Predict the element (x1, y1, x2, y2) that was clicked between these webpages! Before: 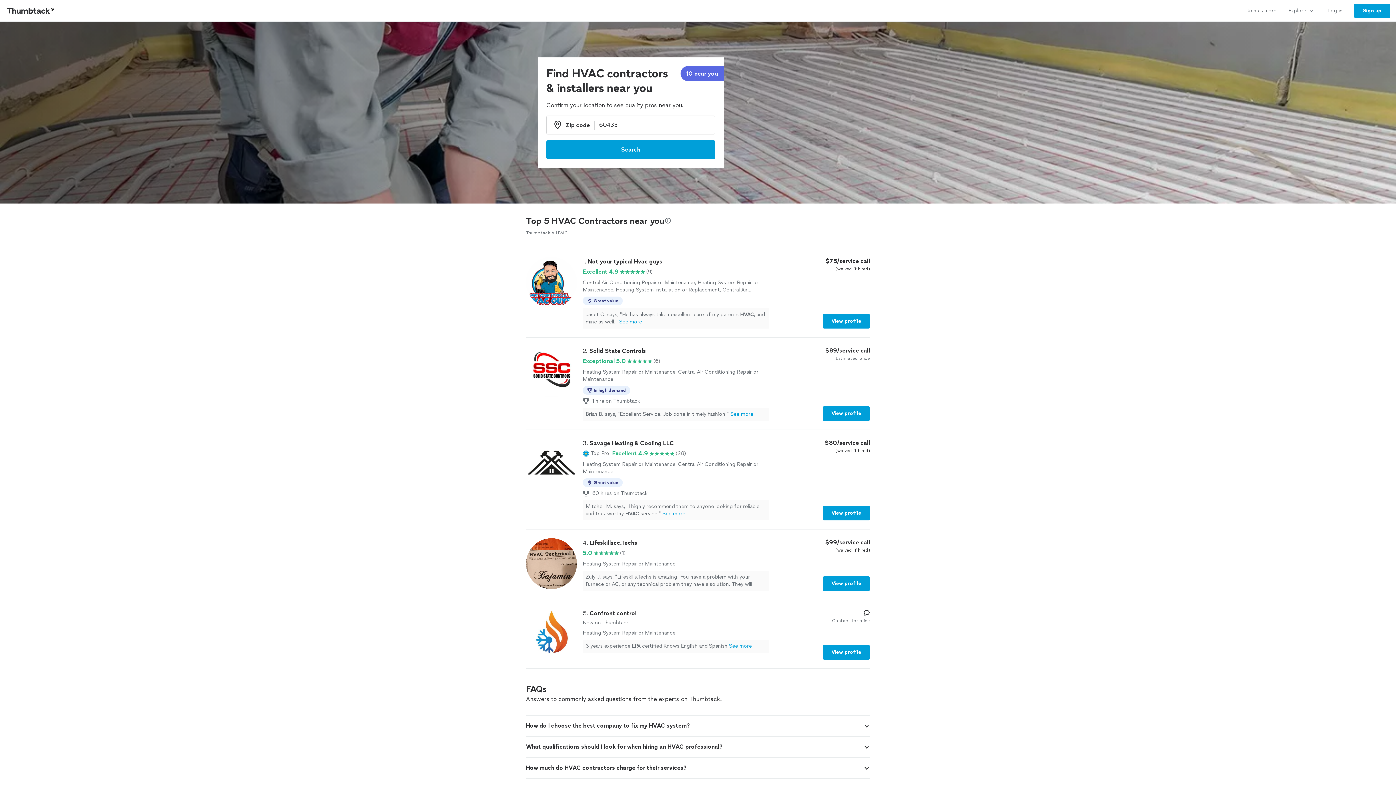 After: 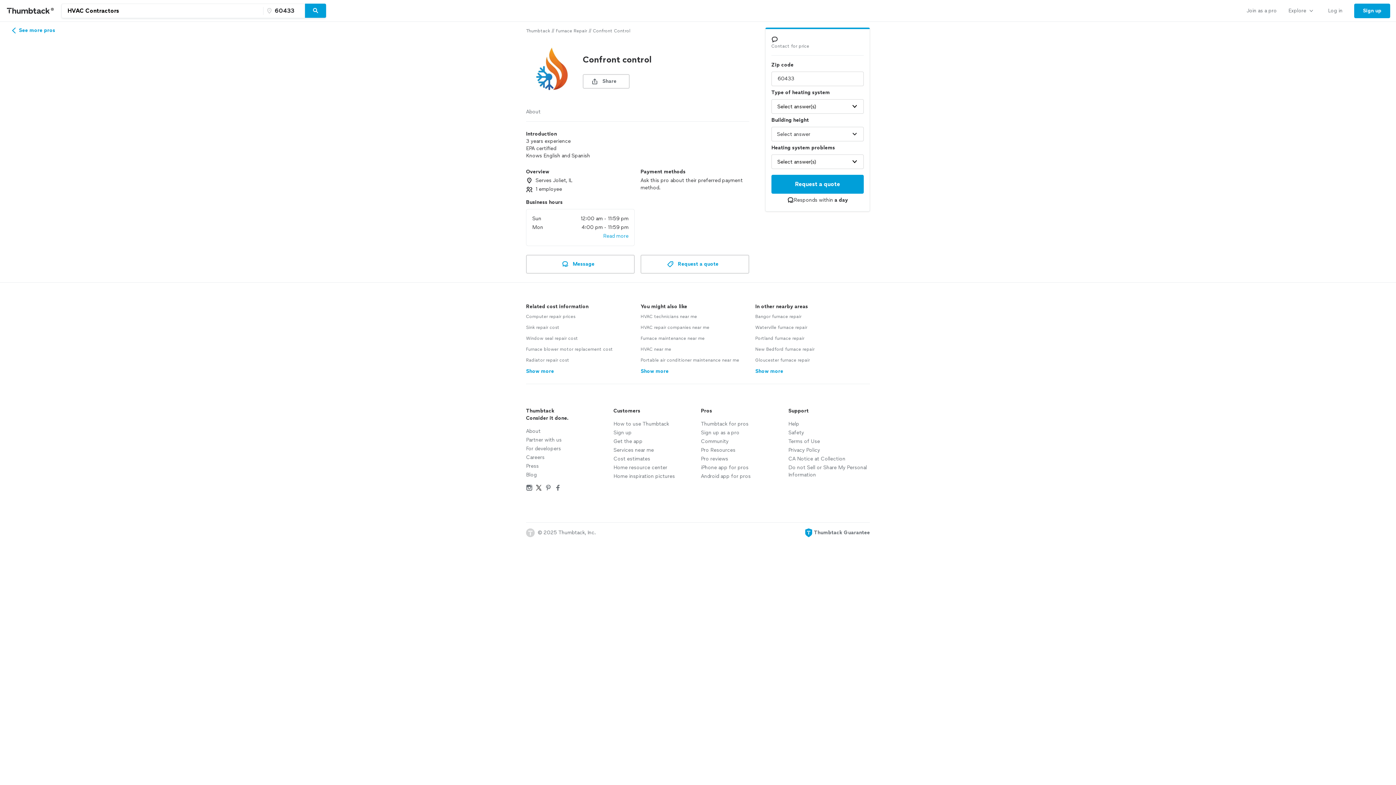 Action: label: View profile bbox: (822, 645, 870, 660)